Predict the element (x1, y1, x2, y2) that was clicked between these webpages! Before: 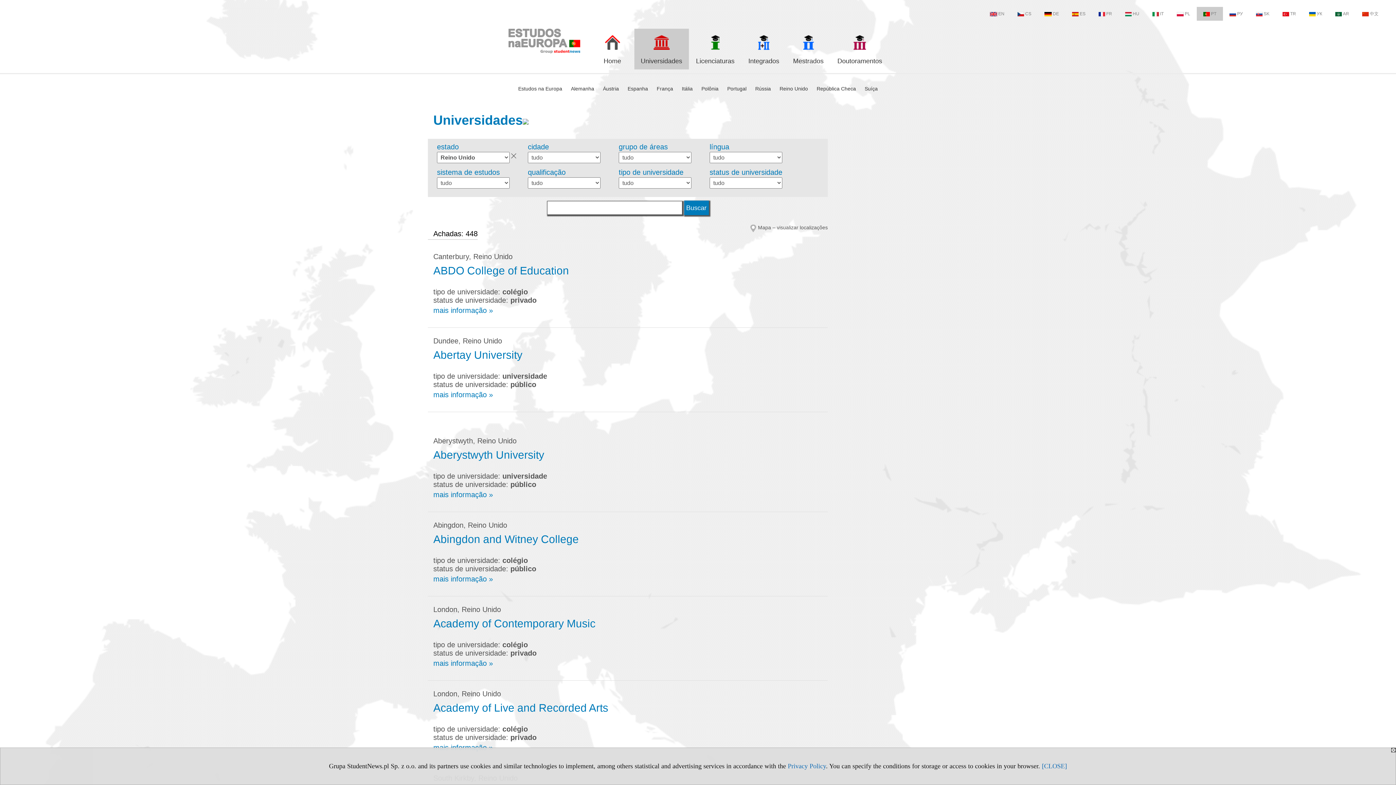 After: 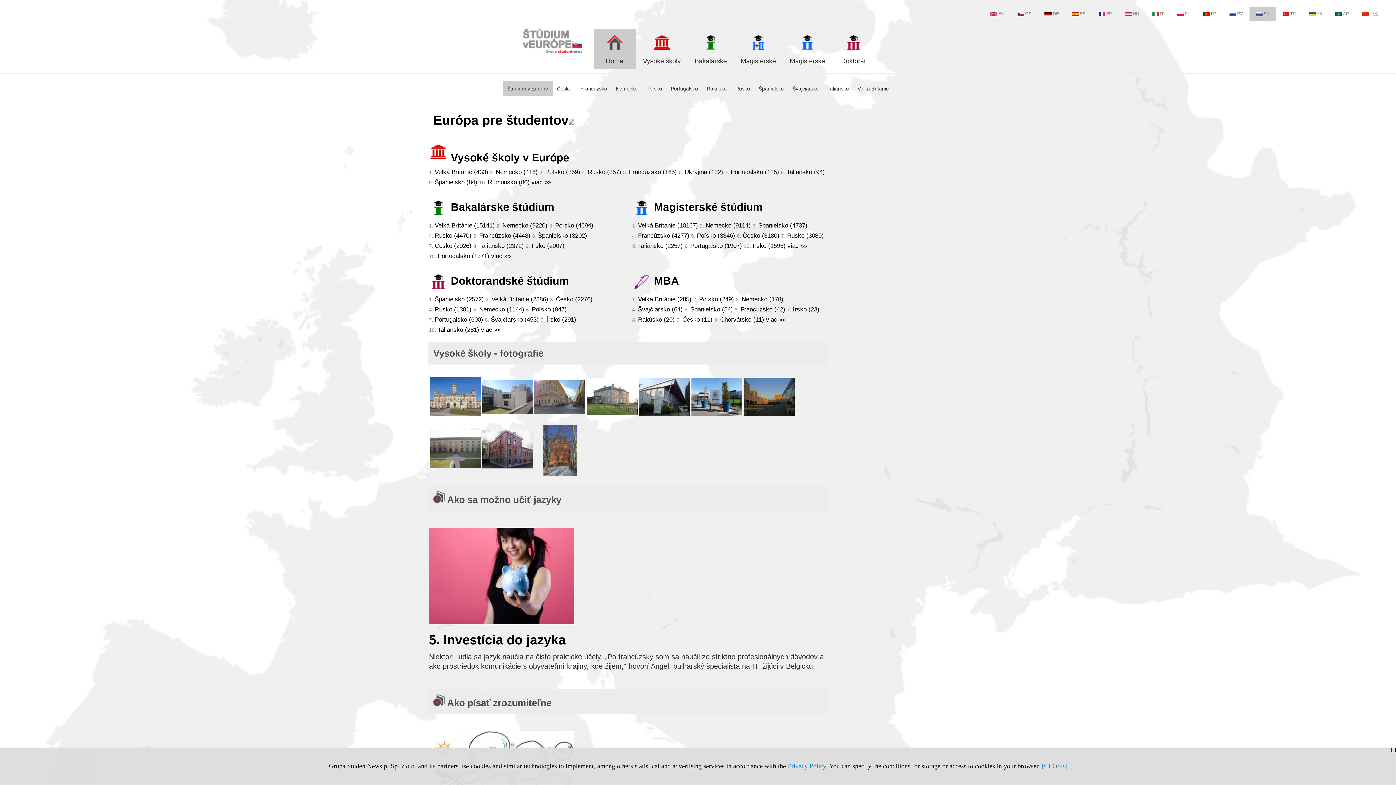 Action: bbox: (1249, 6, 1276, 20) label: SK